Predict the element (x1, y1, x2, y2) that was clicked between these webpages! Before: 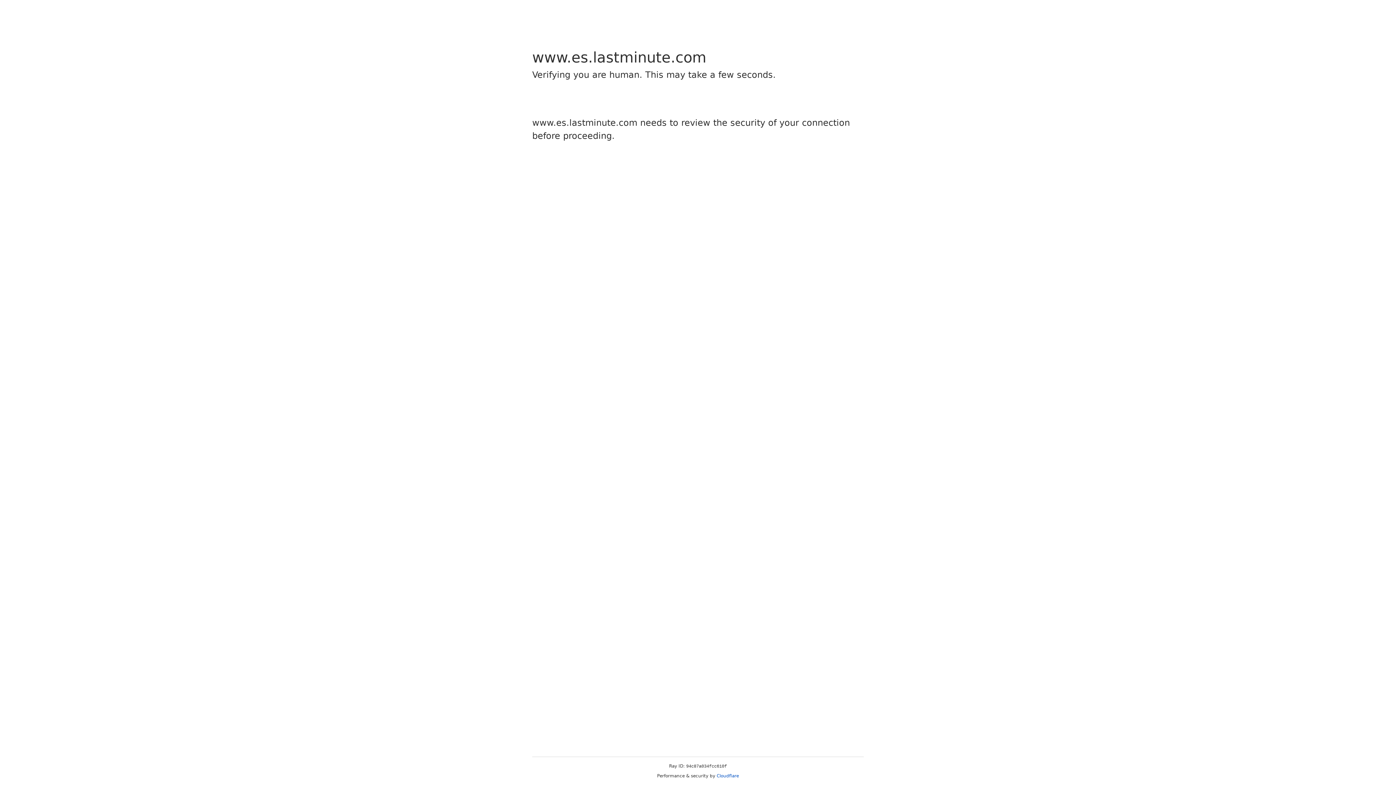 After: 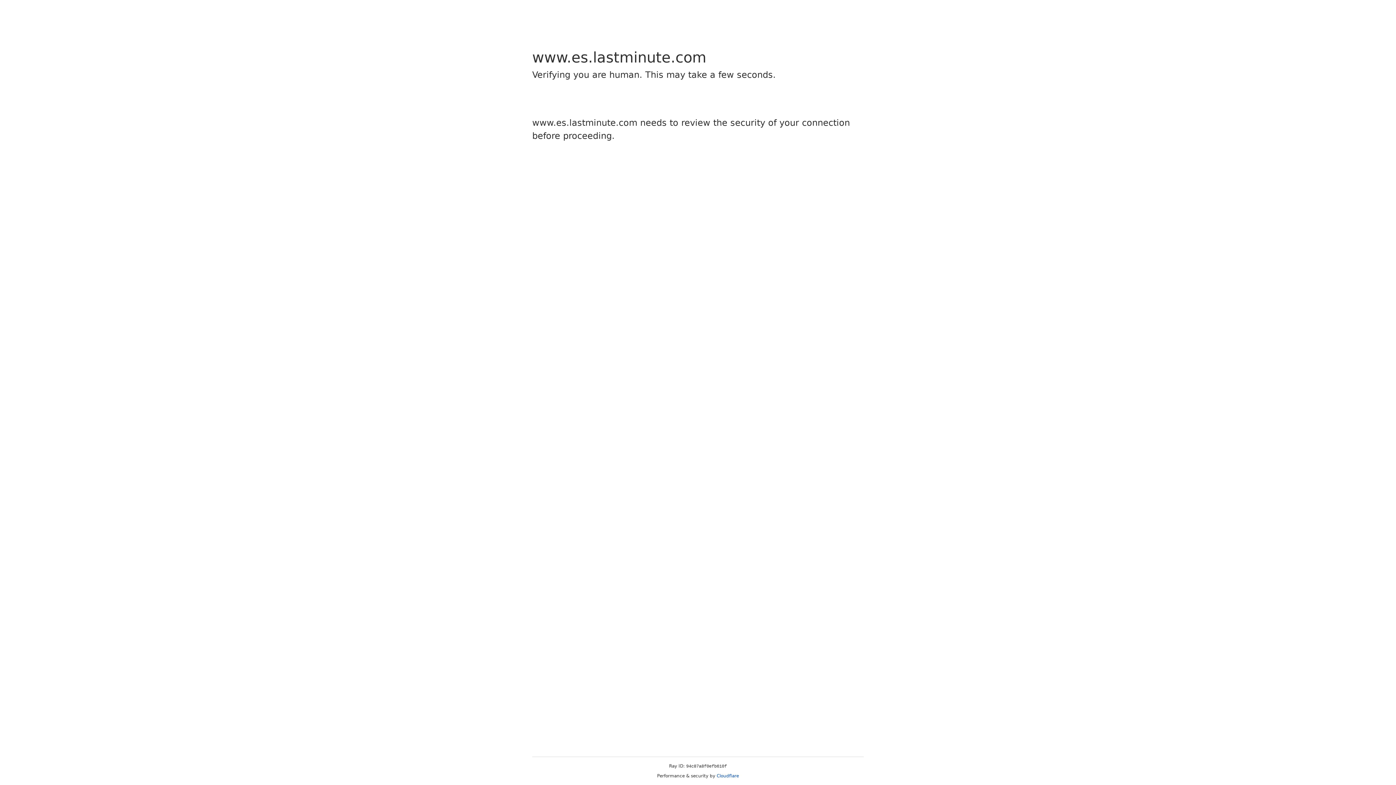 Action: bbox: (716, 773, 739, 778) label: Cloudflare